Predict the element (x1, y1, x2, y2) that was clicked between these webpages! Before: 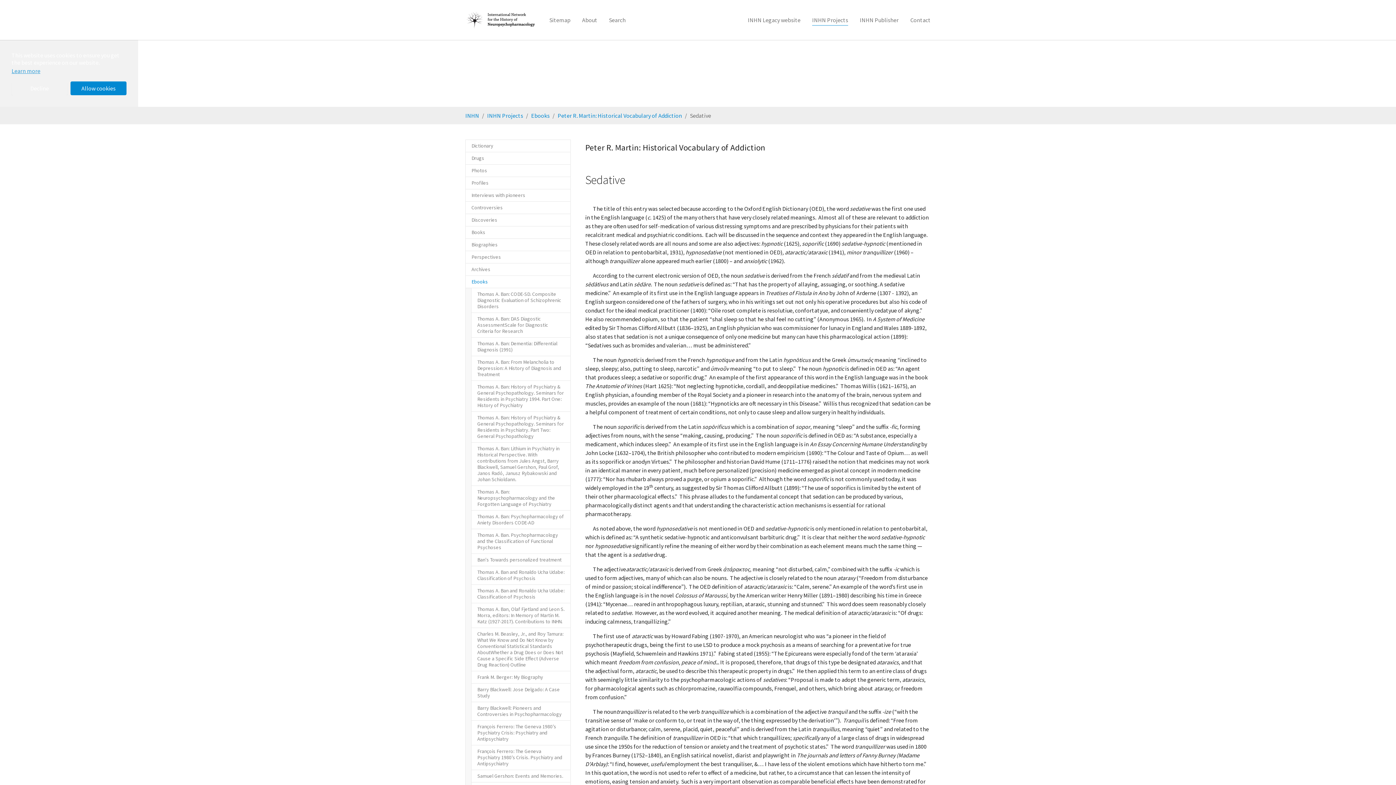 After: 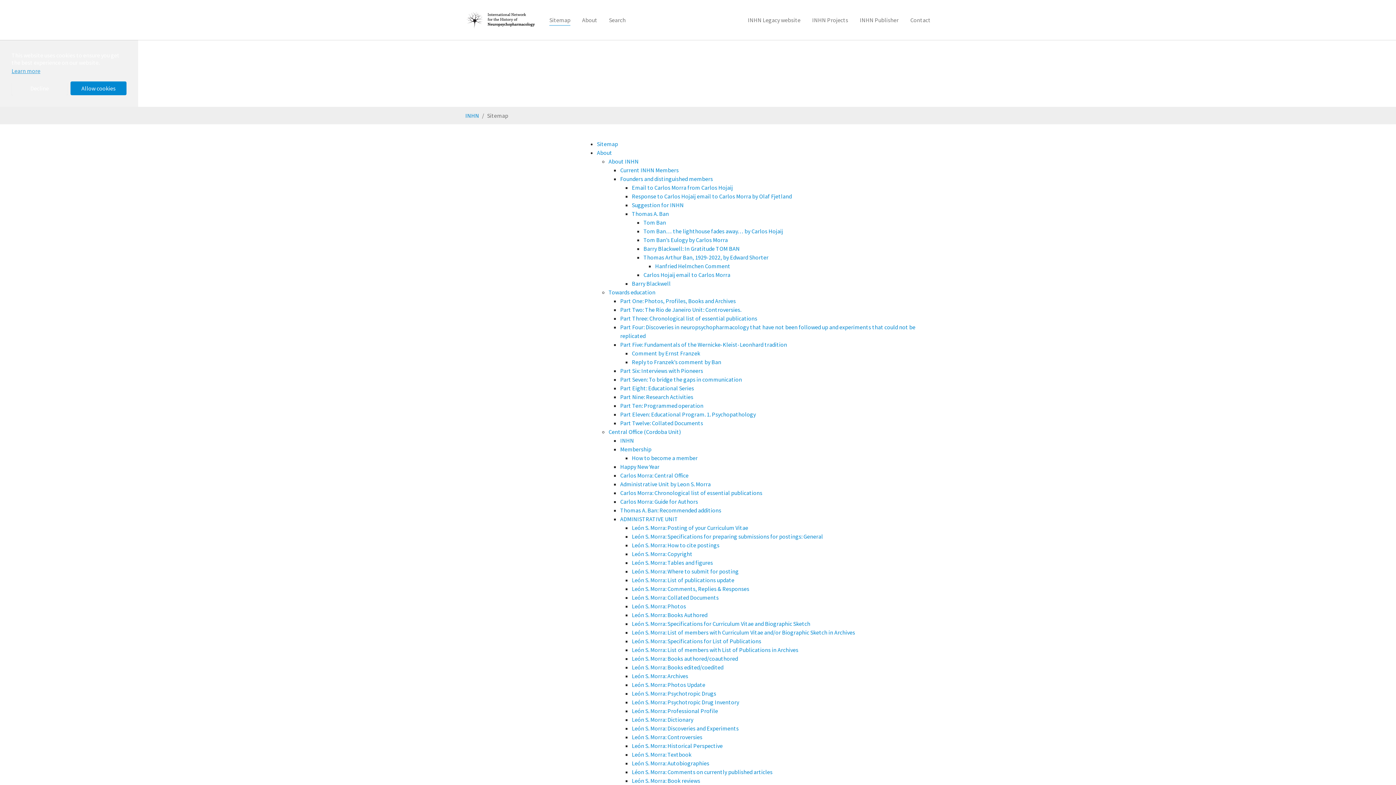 Action: label: Sitemap bbox: (543, 12, 576, 27)